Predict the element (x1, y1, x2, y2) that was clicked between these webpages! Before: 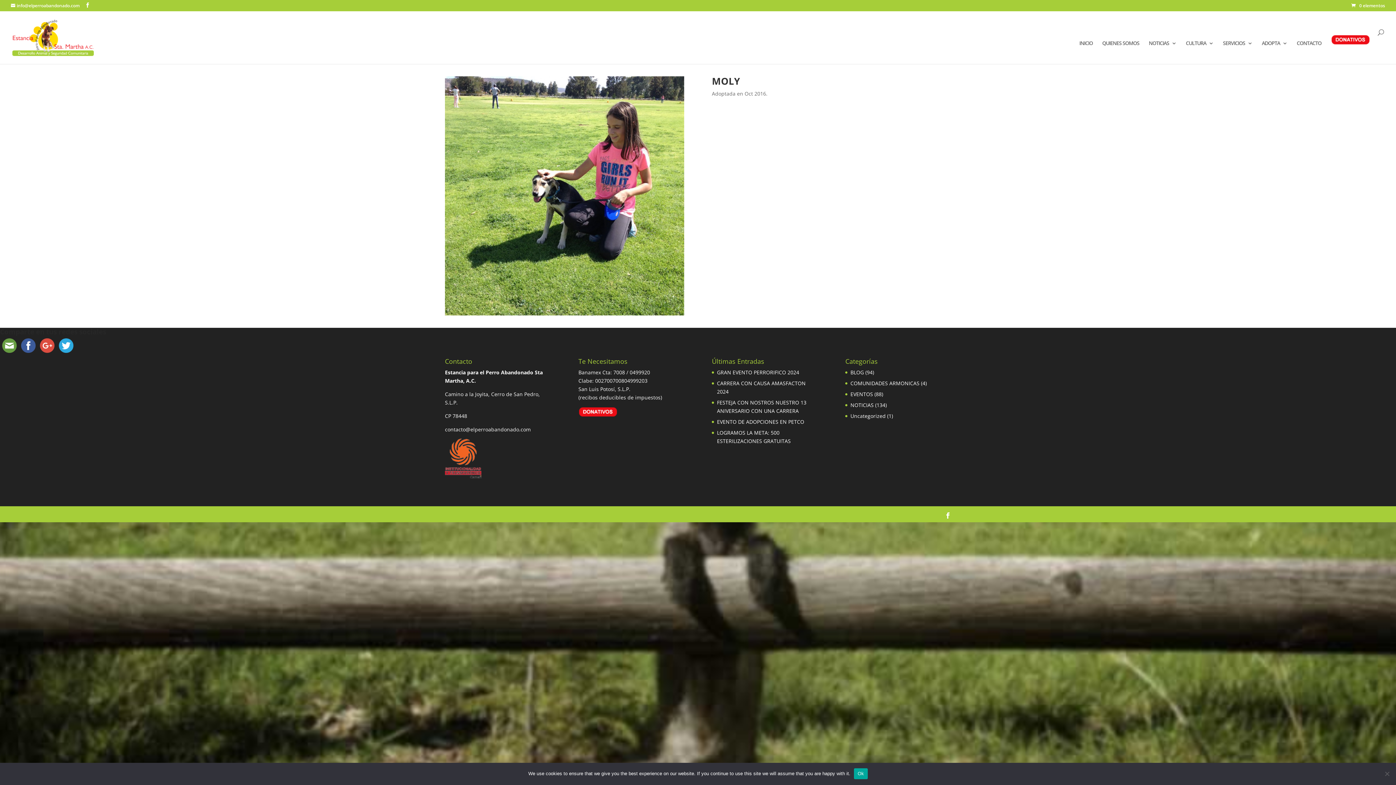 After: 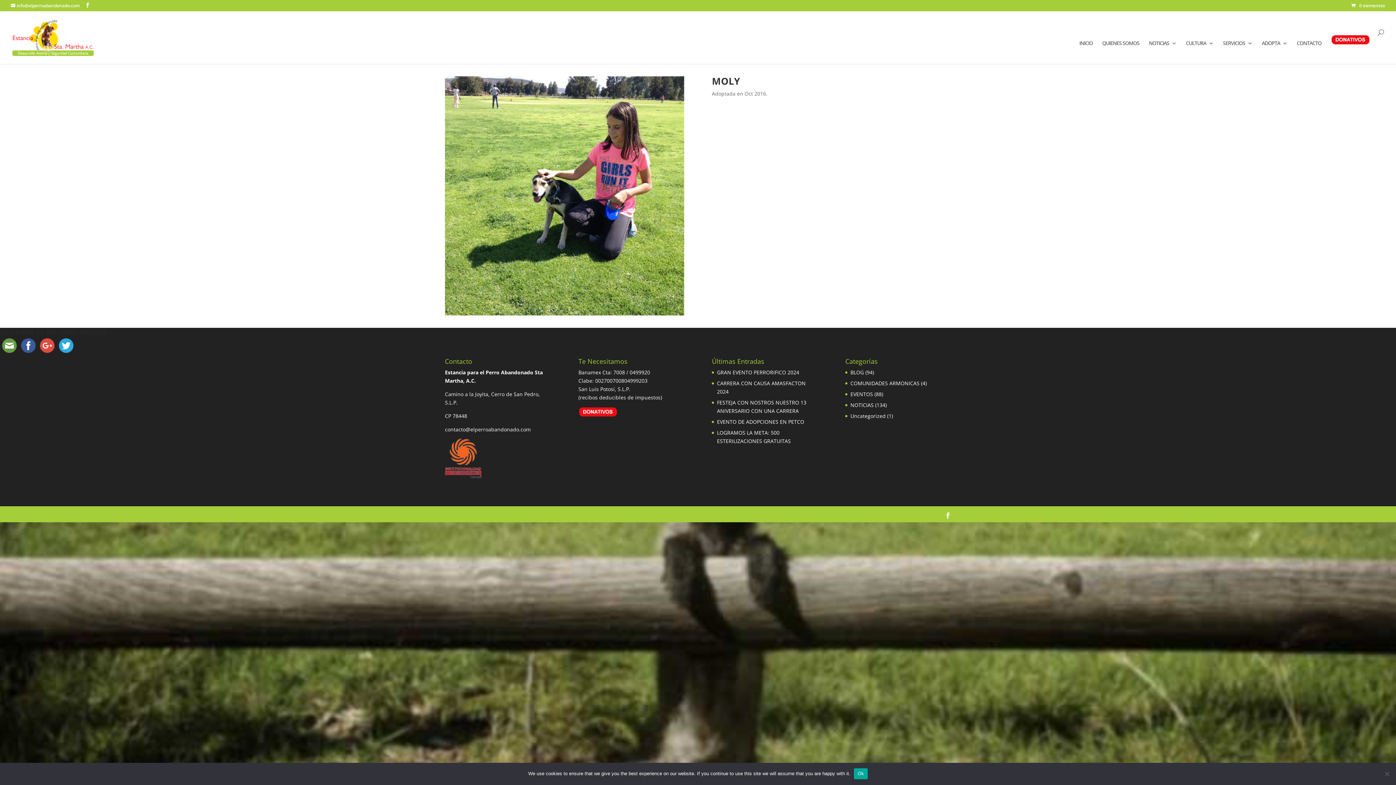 Action: bbox: (56, 346, 75, 355)